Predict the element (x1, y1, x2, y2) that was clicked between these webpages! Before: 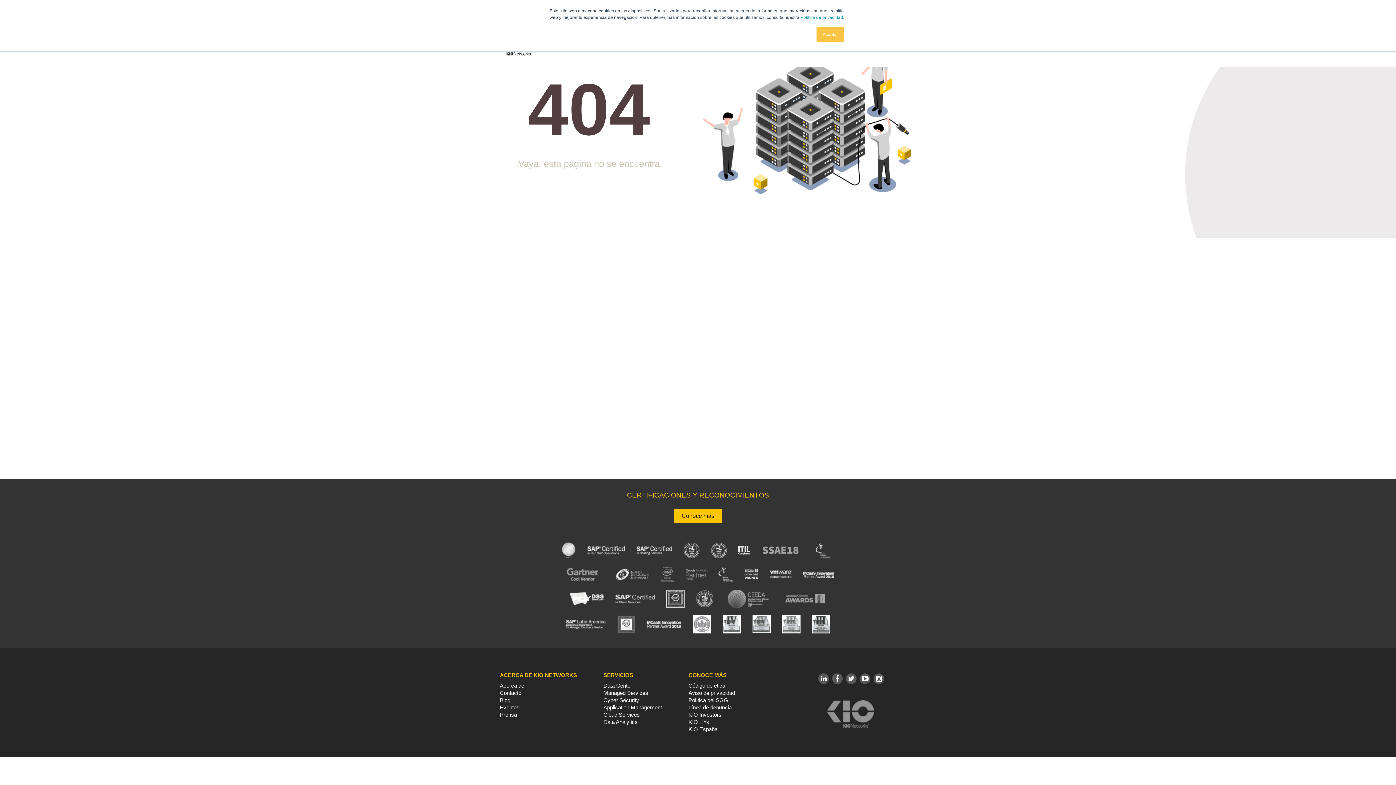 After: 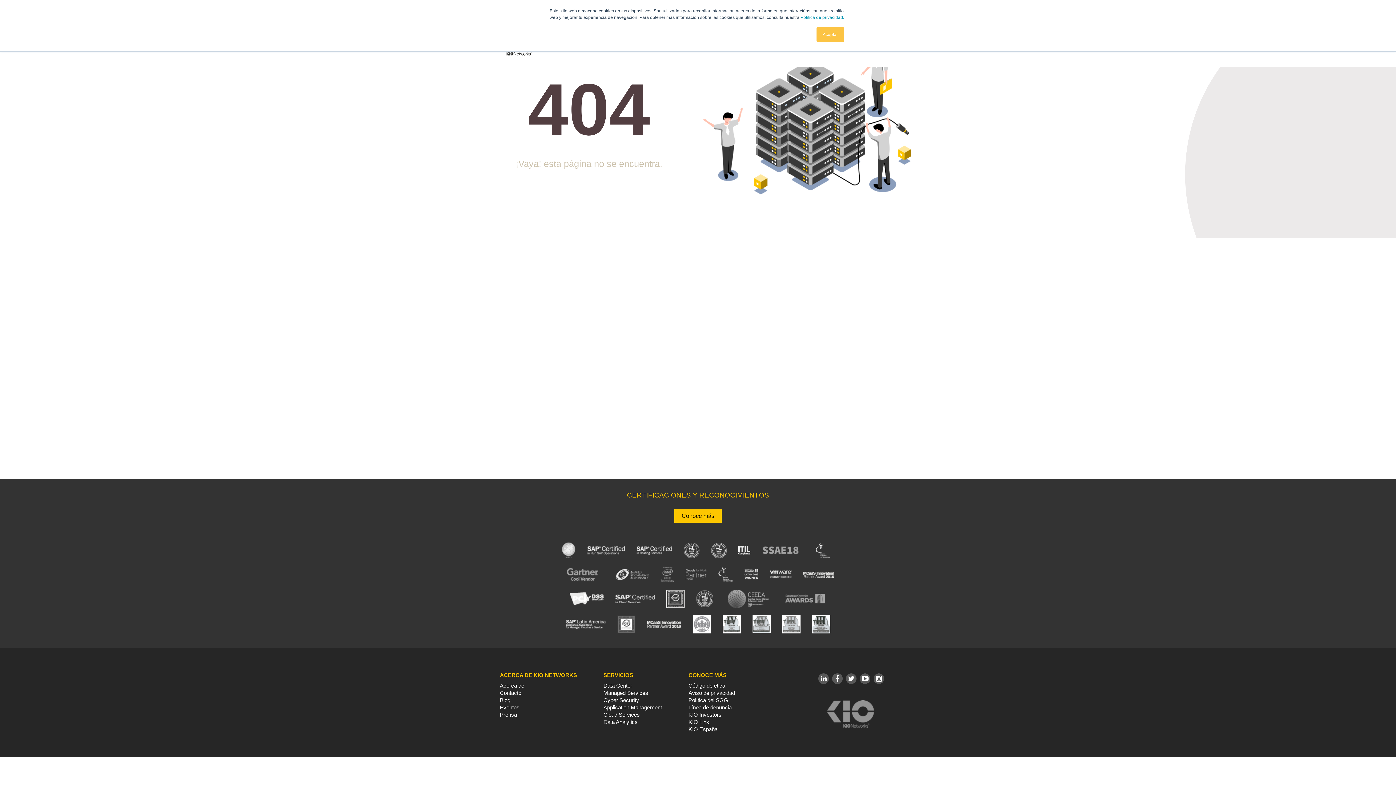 Action: bbox: (688, 682, 735, 689) label: Código de ética